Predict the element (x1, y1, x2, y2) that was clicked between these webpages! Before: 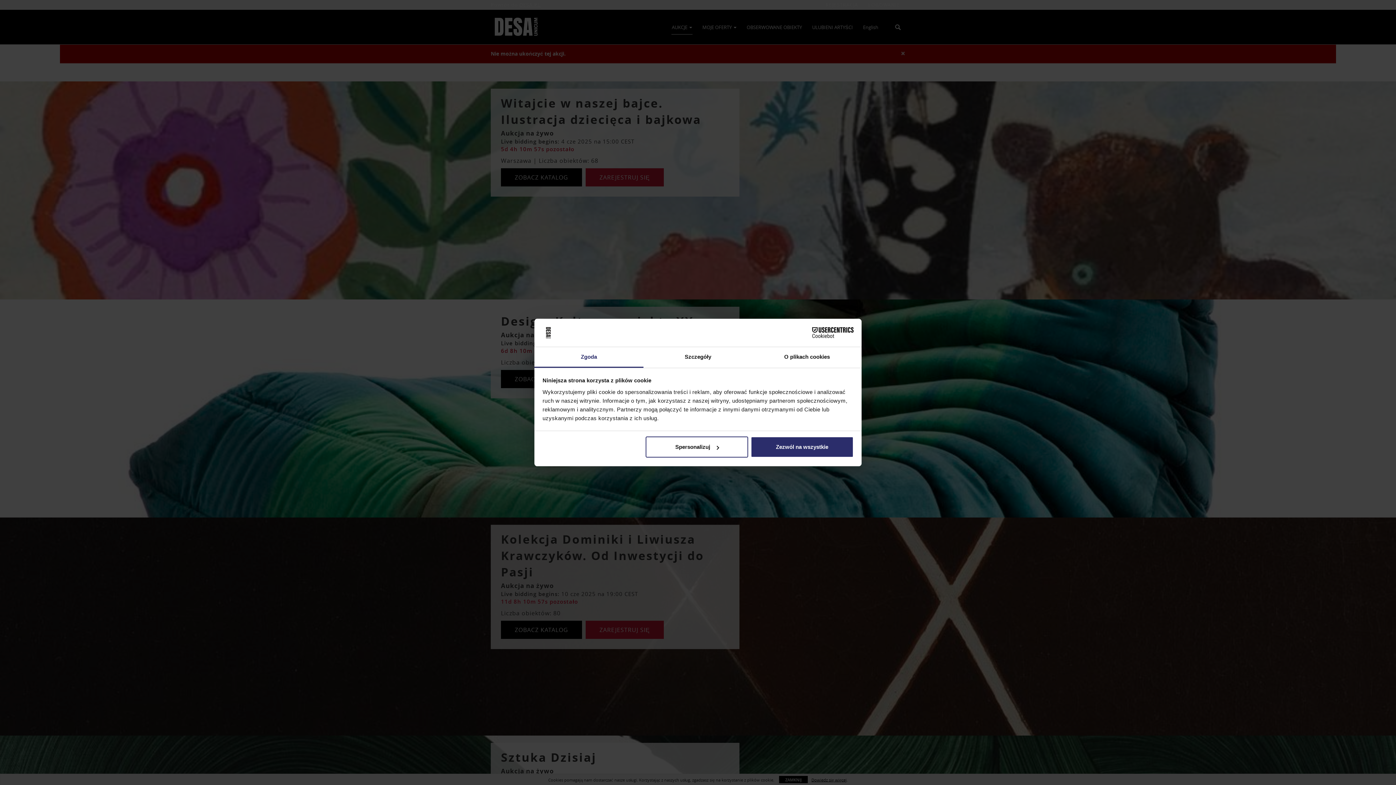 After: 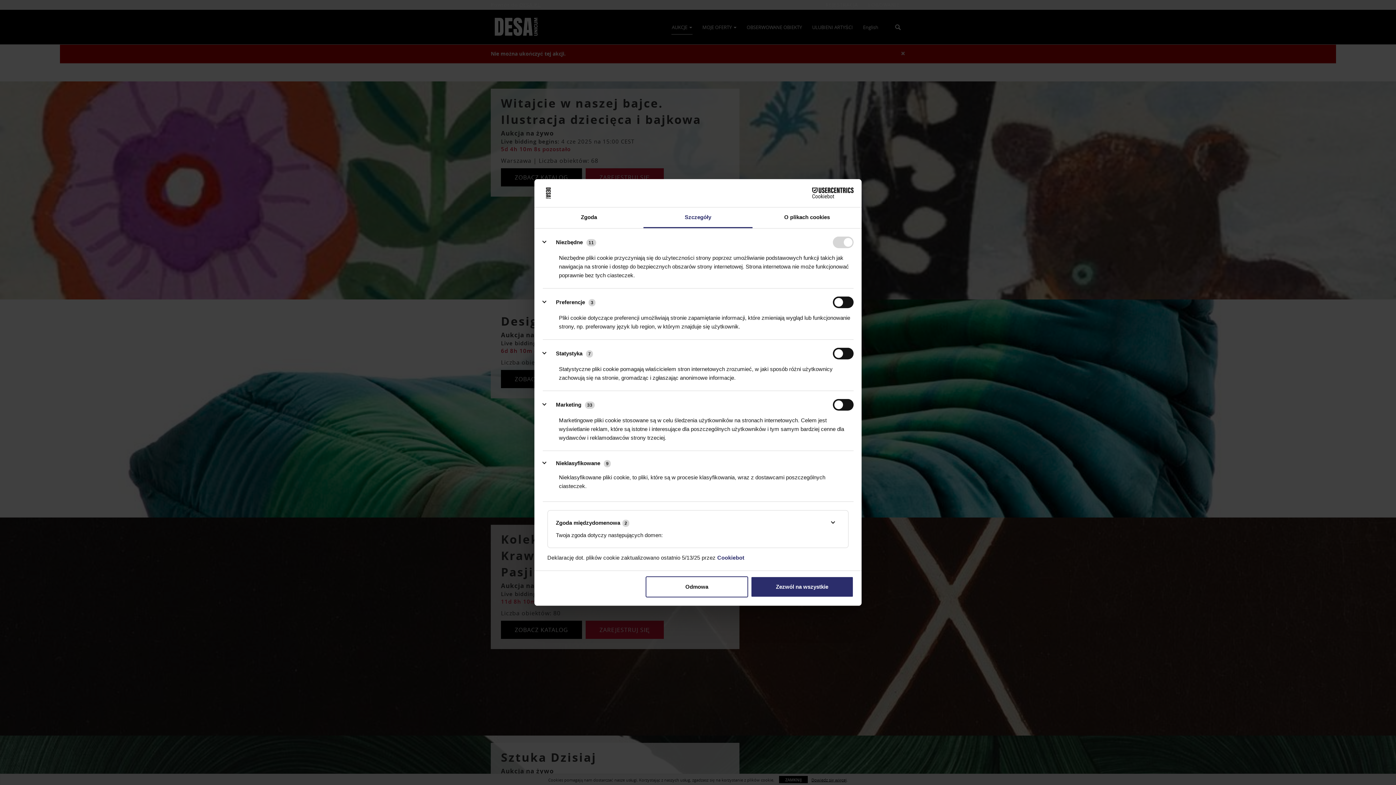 Action: bbox: (643, 347, 752, 367) label: Szczegóły